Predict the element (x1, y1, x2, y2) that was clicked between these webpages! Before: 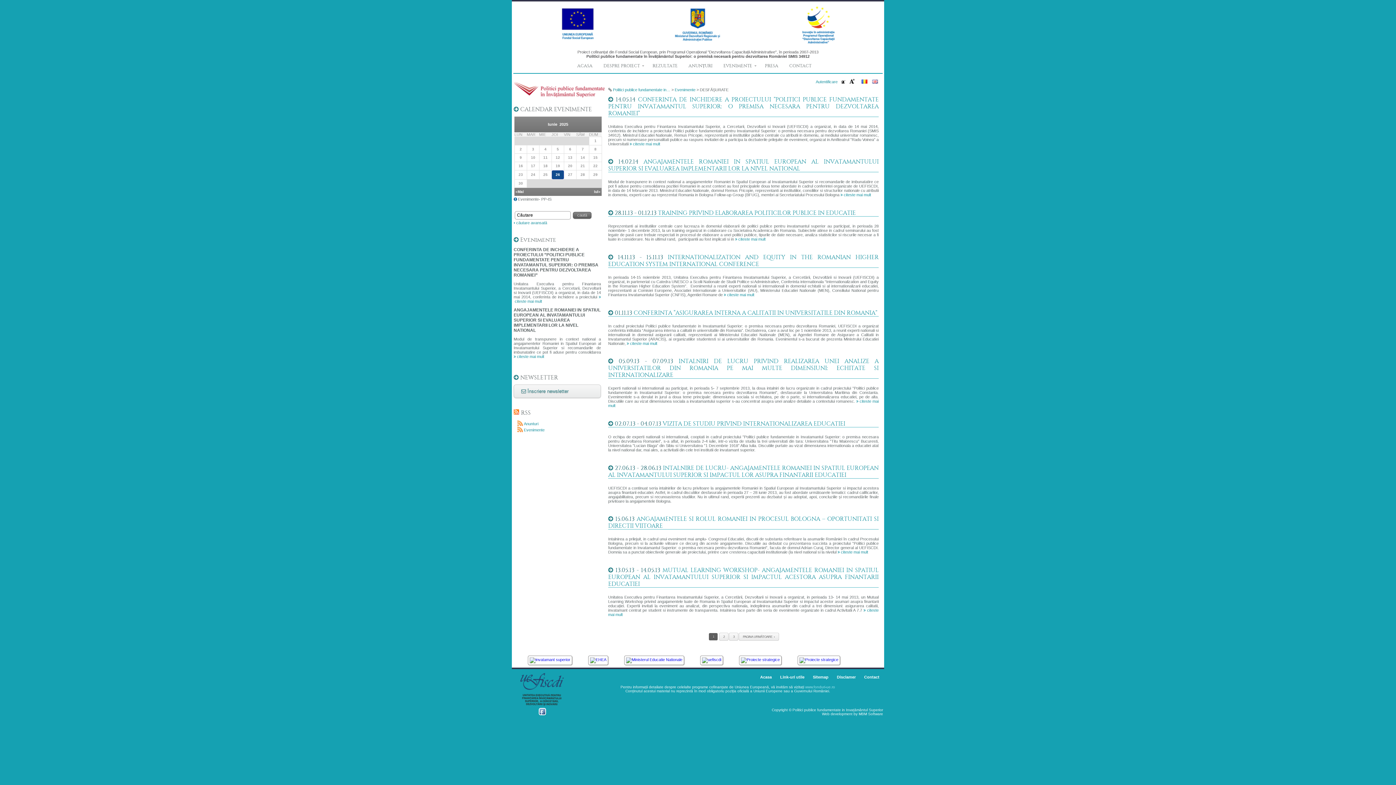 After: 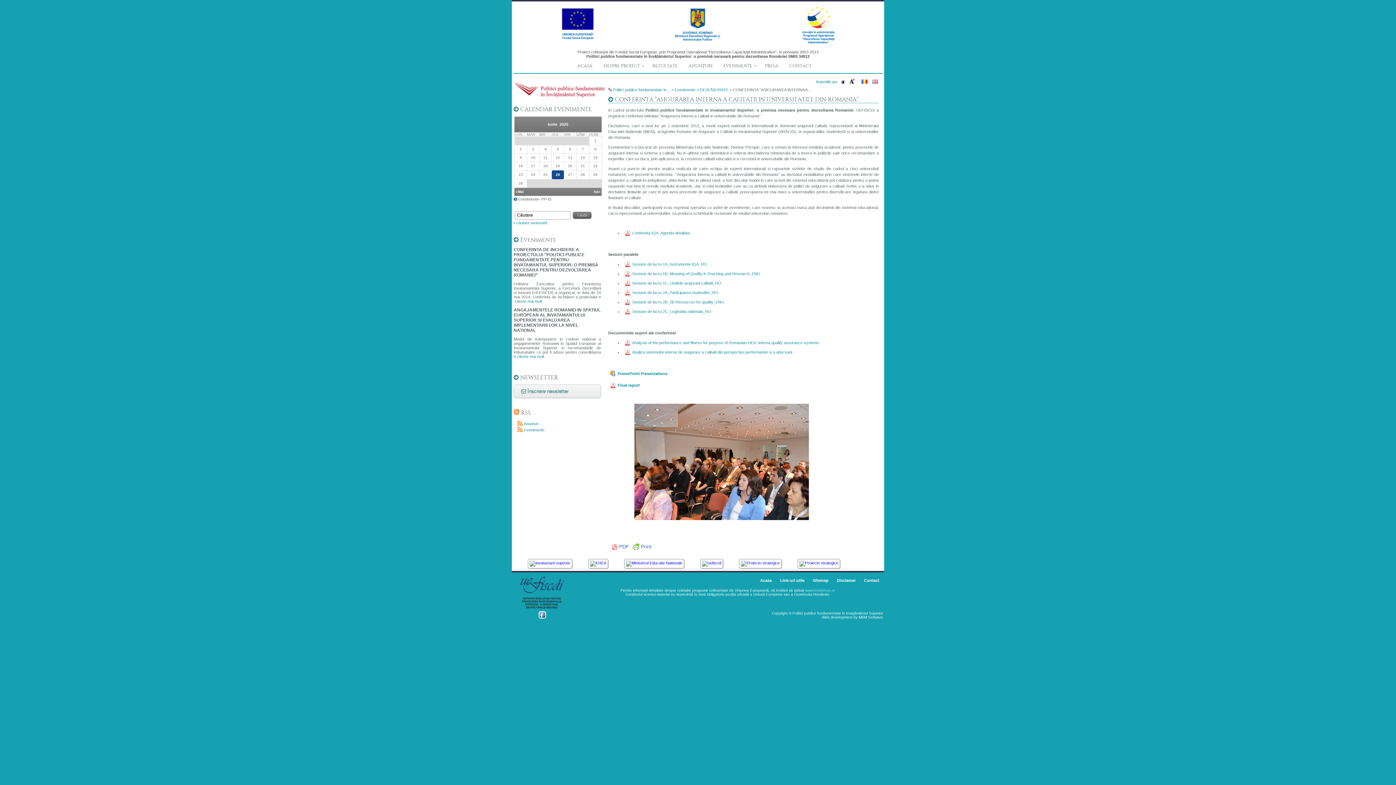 Action: label: CONFERINTA “ASIGURAREA INTERNA A CALITATII IN UNIVERSITATILE DIN ROMANIA” bbox: (633, 309, 877, 316)